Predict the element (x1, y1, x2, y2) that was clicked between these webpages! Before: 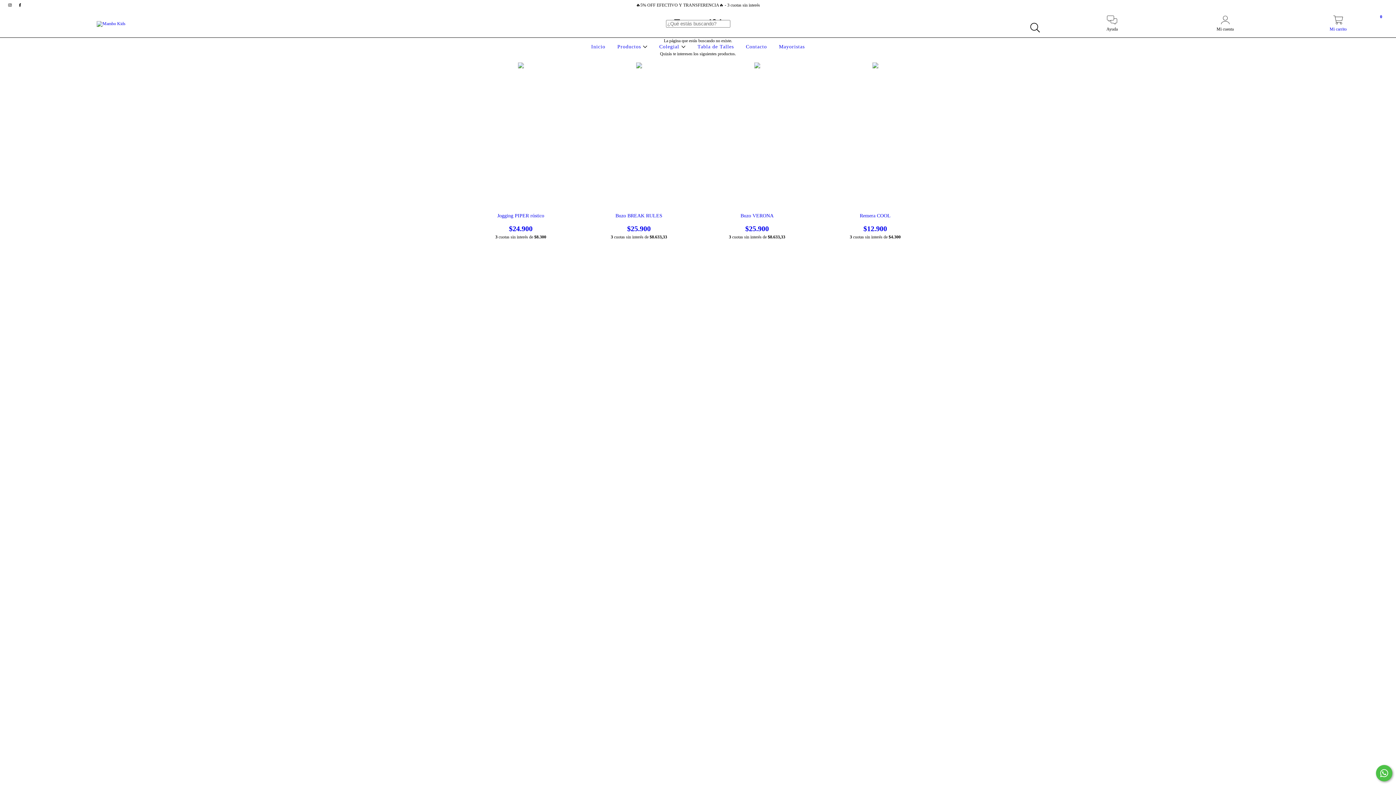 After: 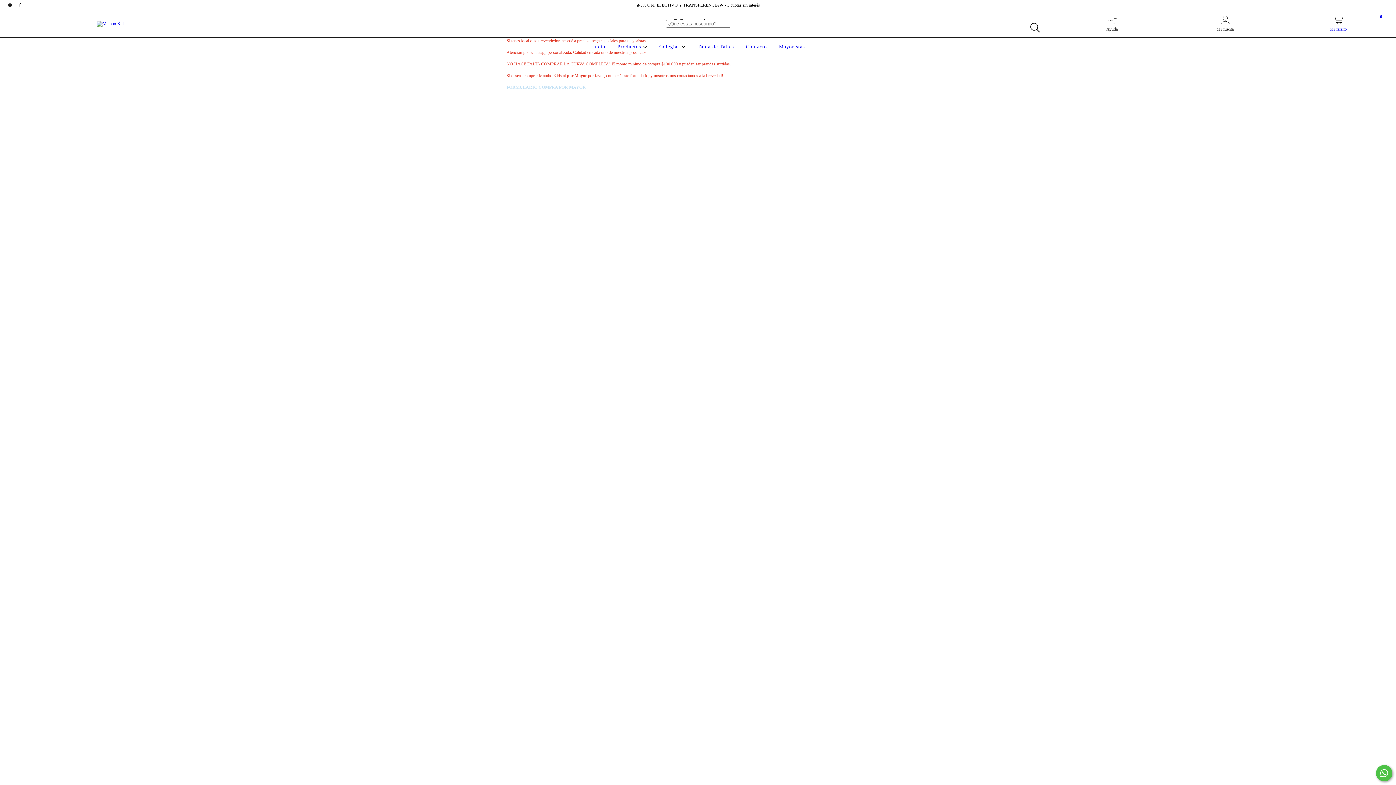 Action: bbox: (777, 44, 806, 49) label: Mayoristas